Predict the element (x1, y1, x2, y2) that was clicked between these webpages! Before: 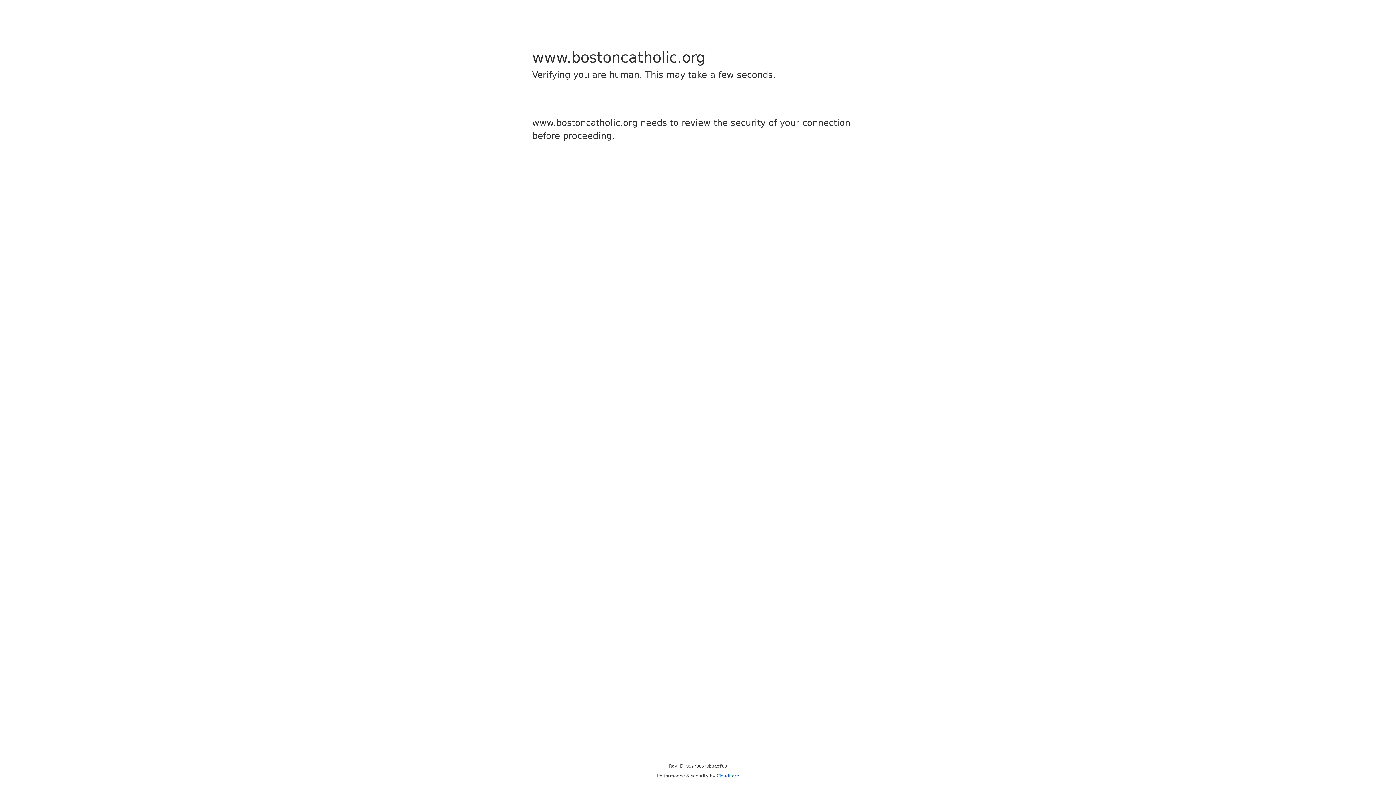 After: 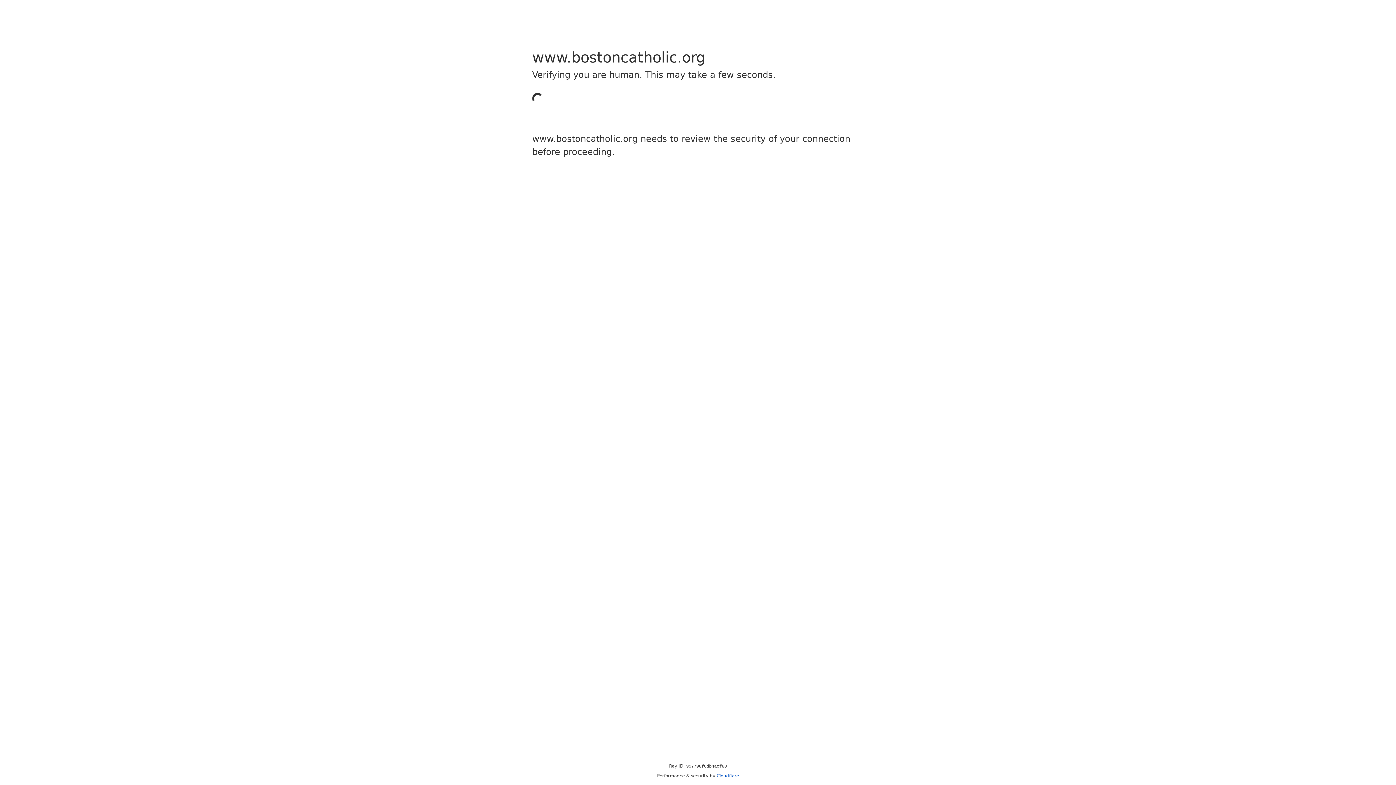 Action: label: Cloudflare bbox: (716, 773, 739, 778)